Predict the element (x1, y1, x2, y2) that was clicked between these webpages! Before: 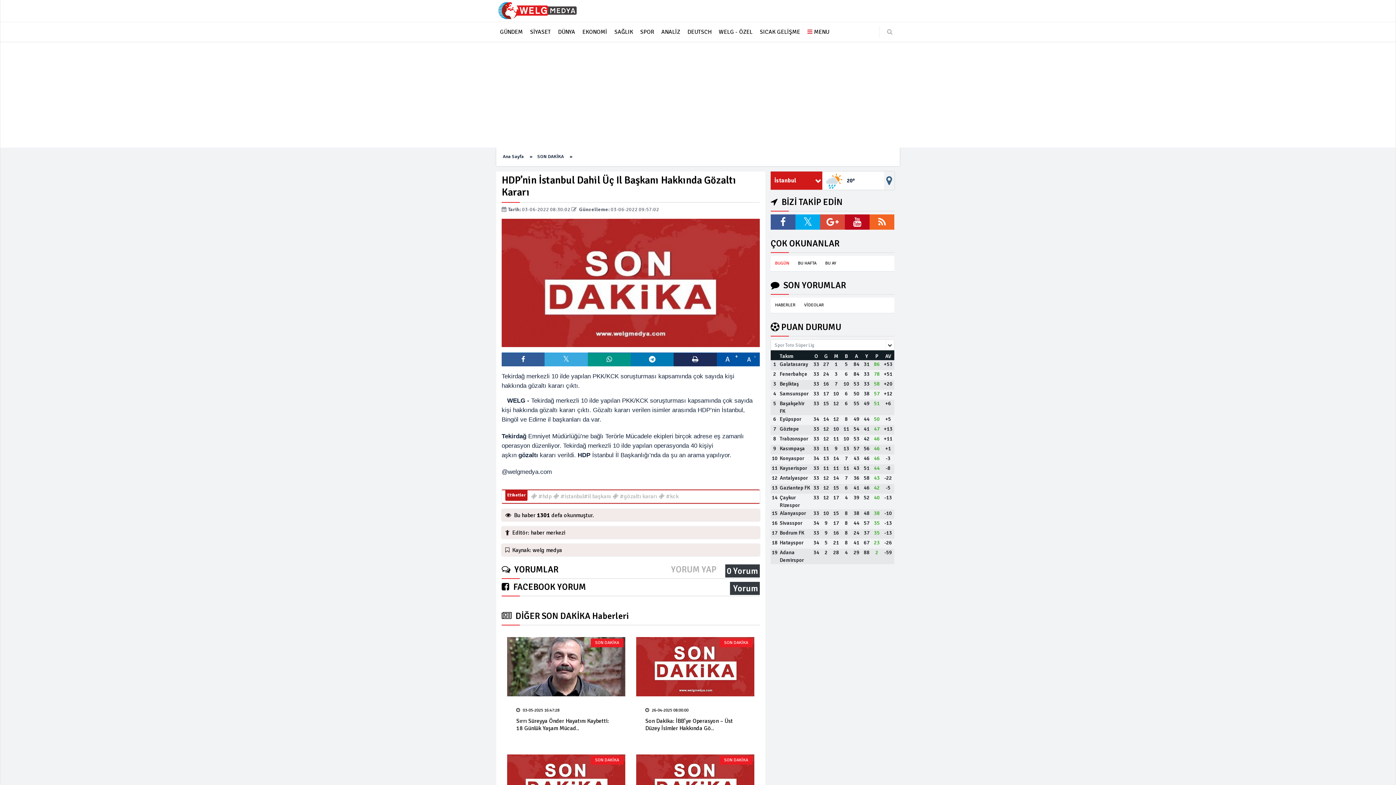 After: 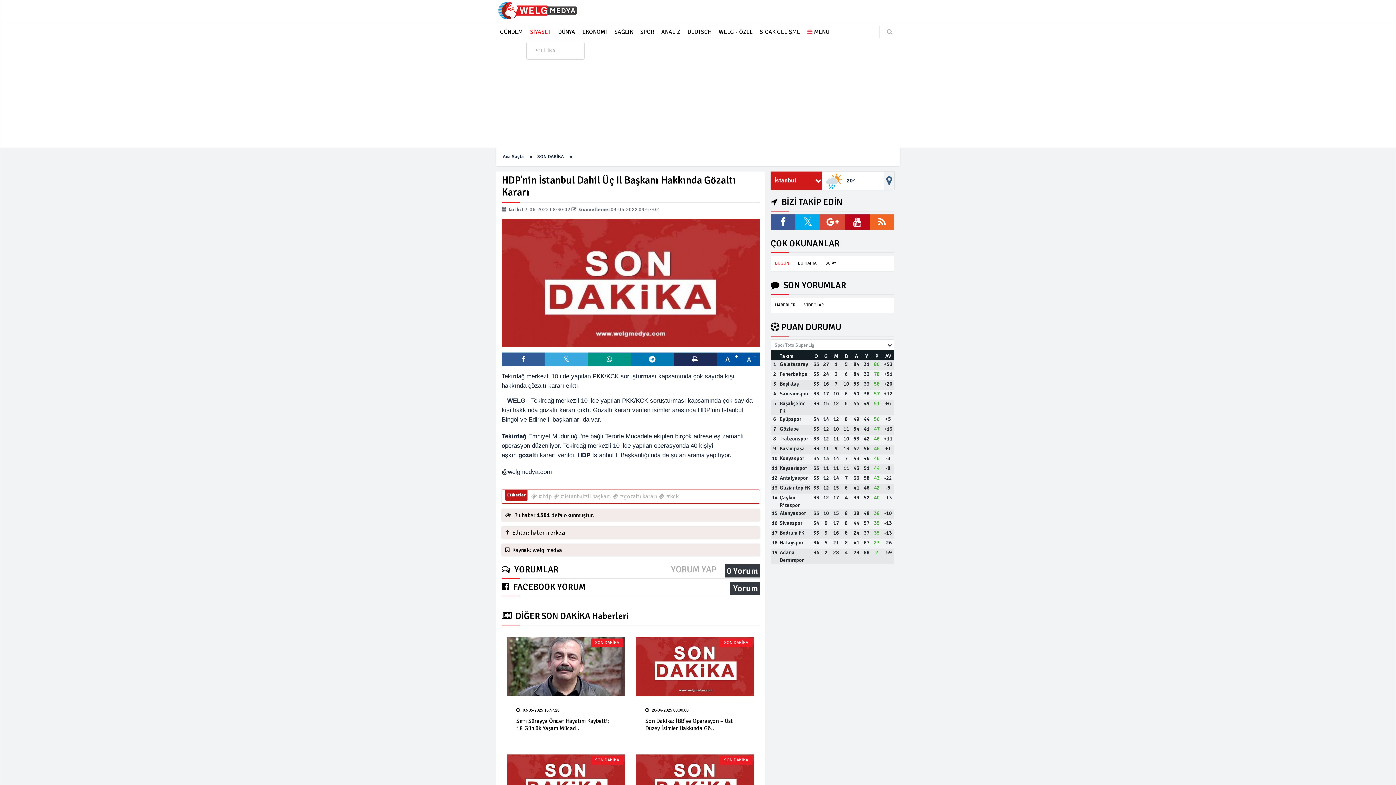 Action: label: SİYASET bbox: (526, 22, 554, 41)